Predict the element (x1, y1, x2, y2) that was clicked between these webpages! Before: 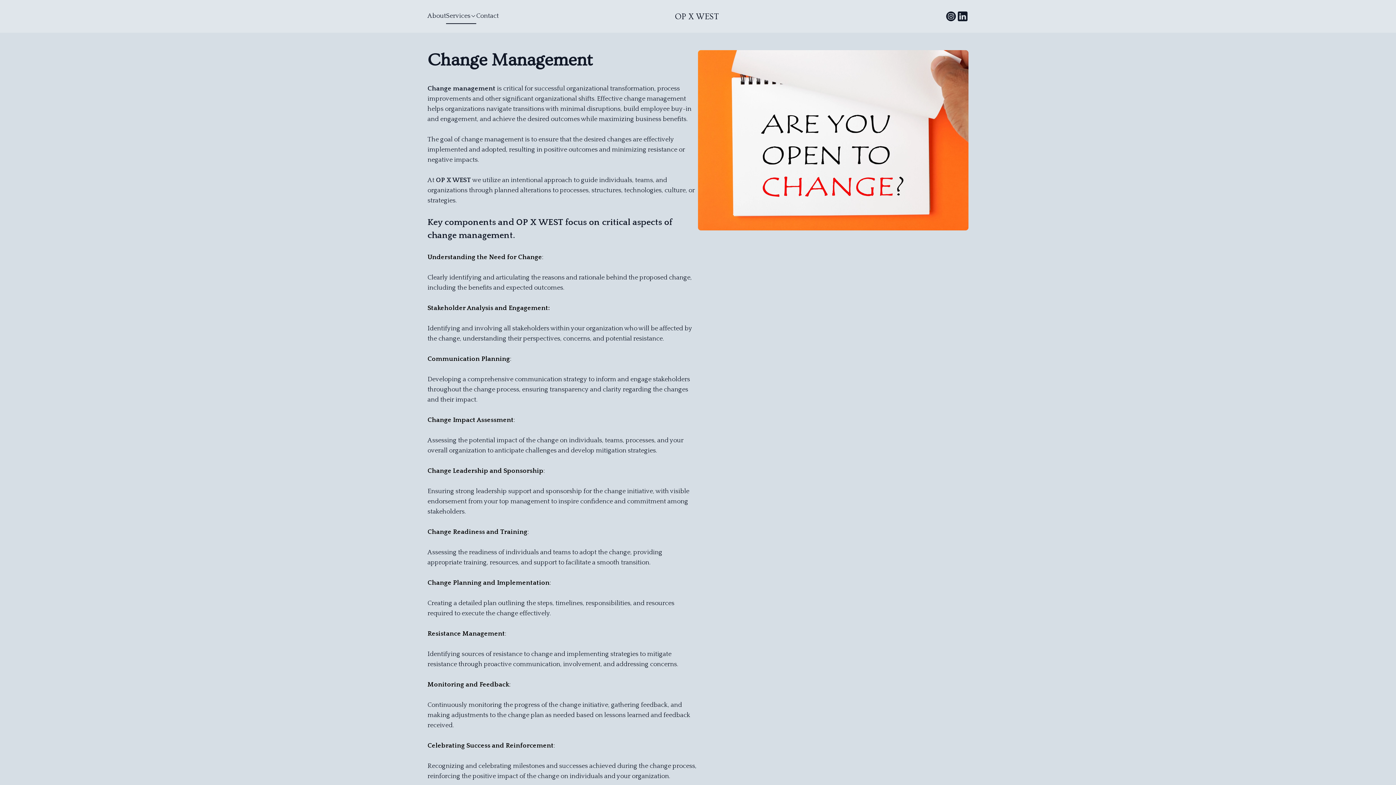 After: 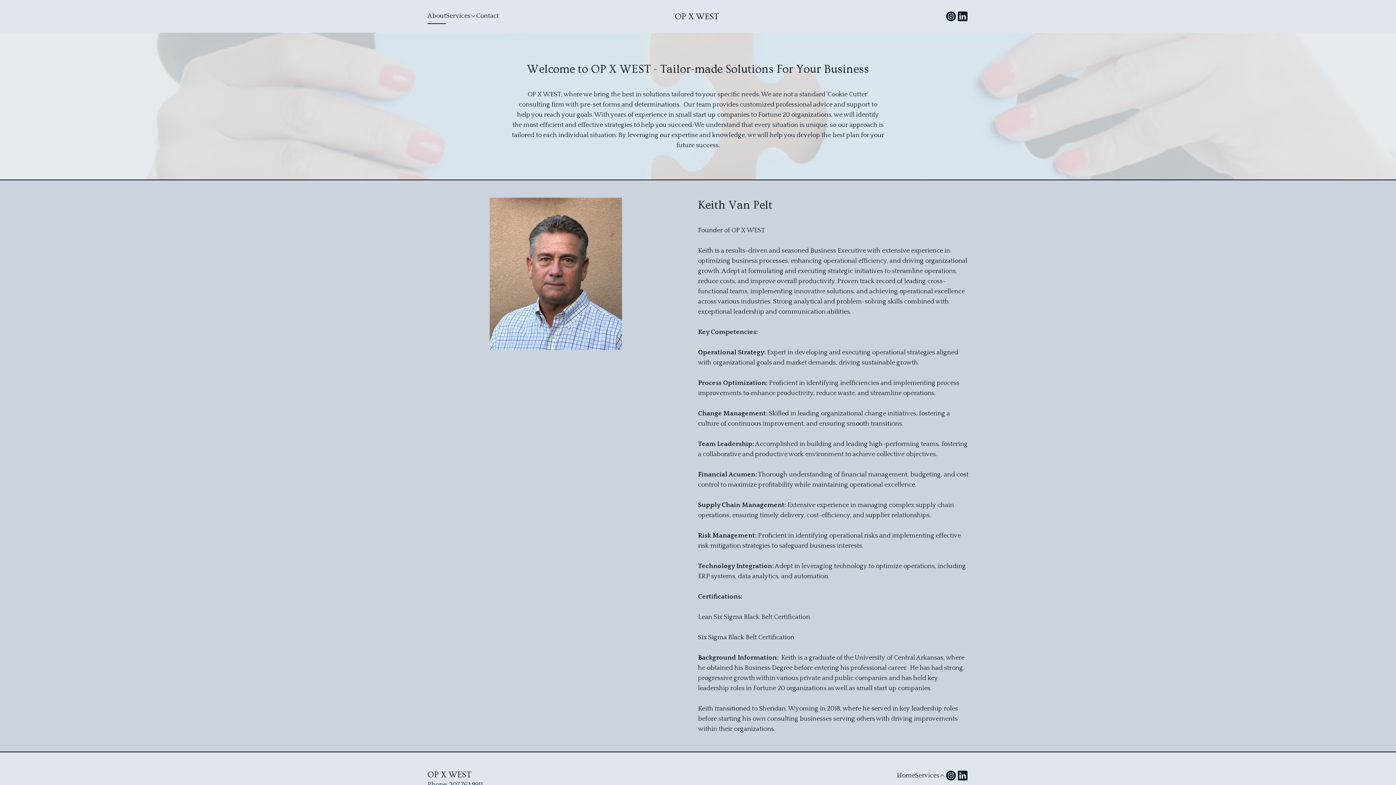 Action: label: About bbox: (427, 8, 446, 23)